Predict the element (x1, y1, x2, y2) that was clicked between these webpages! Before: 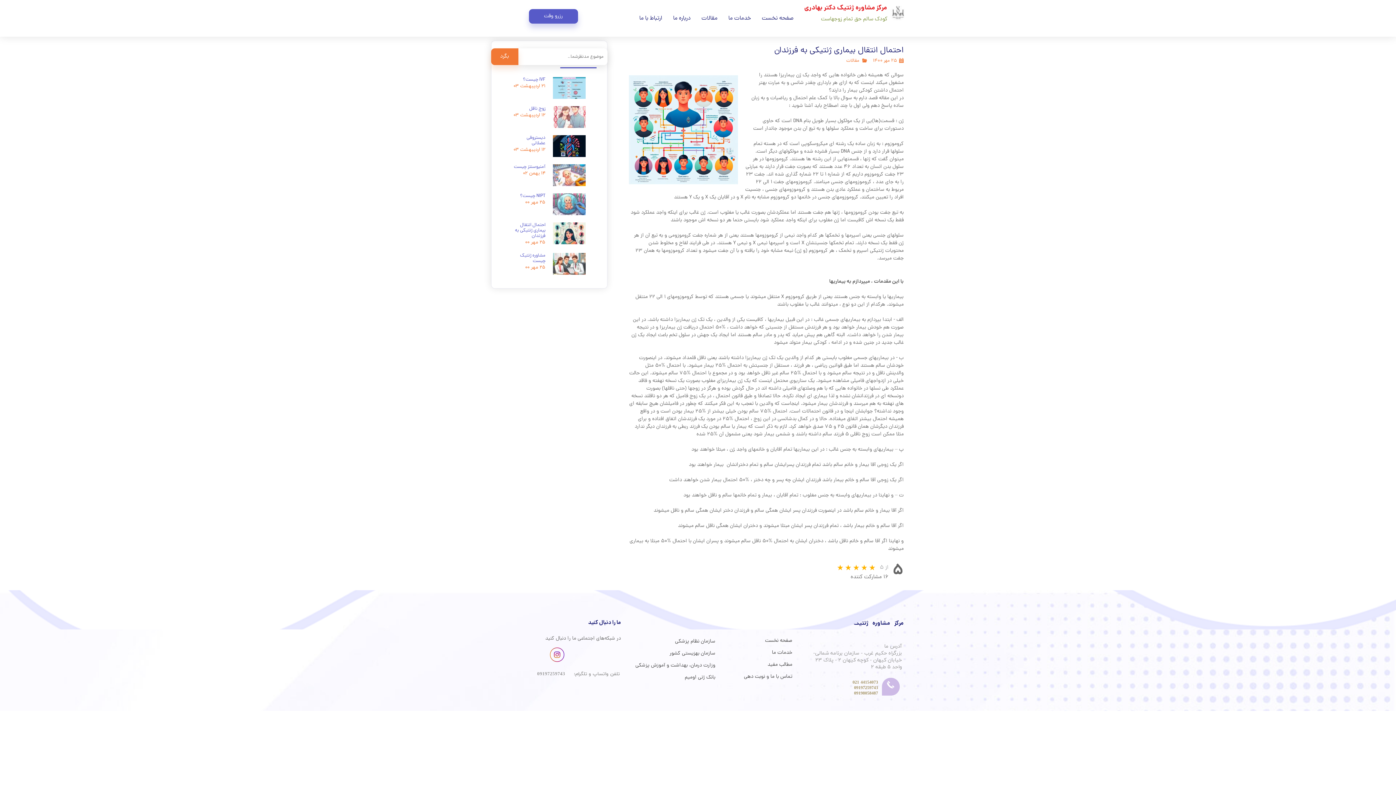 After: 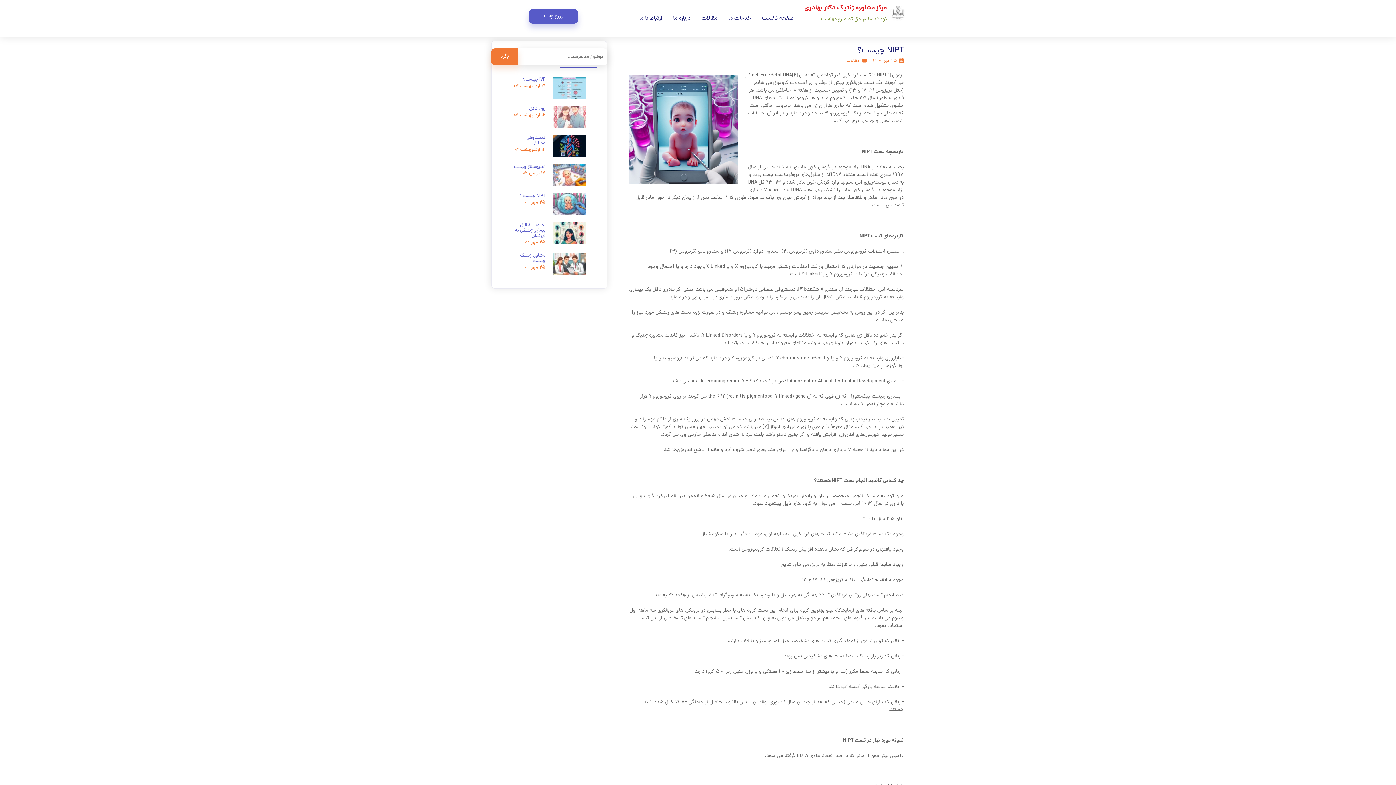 Action: bbox: (552, 193, 585, 215)